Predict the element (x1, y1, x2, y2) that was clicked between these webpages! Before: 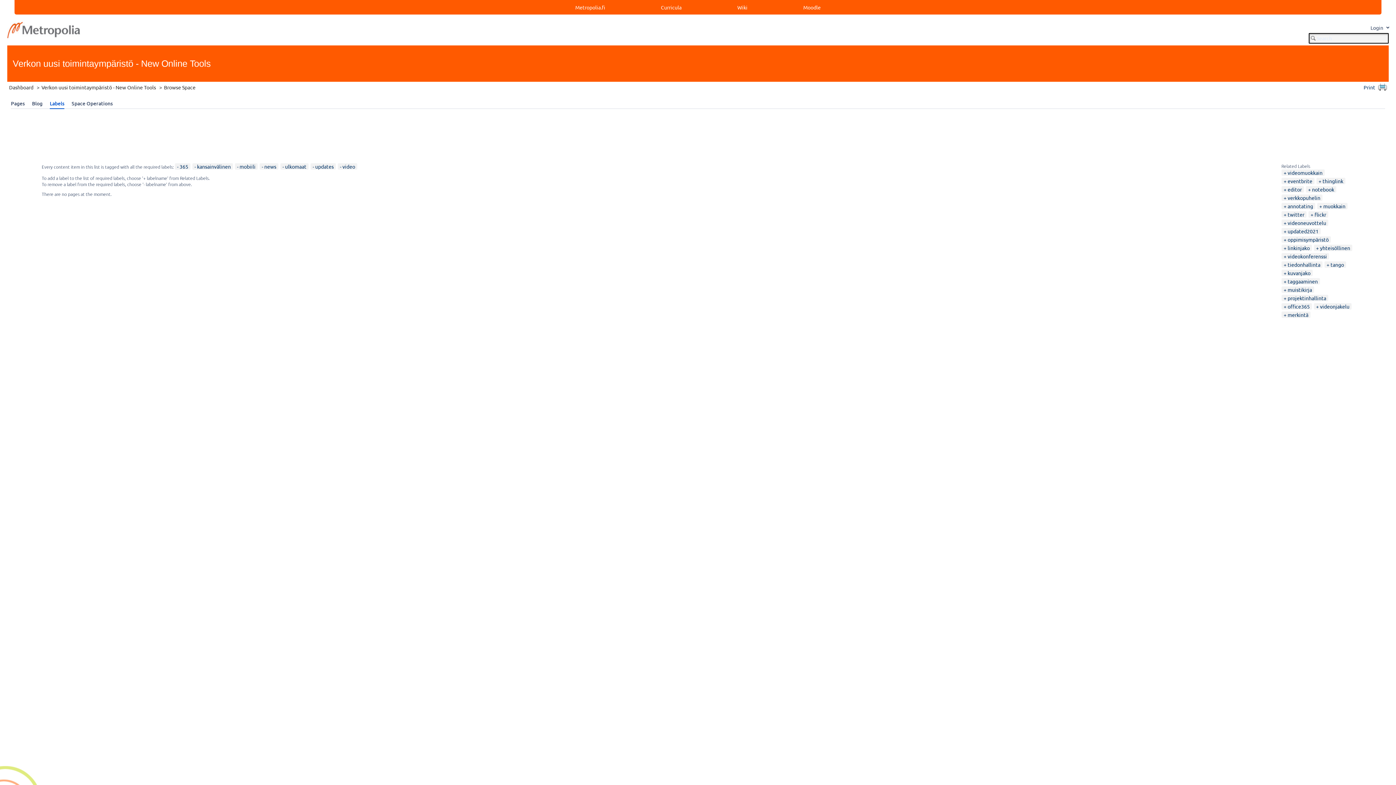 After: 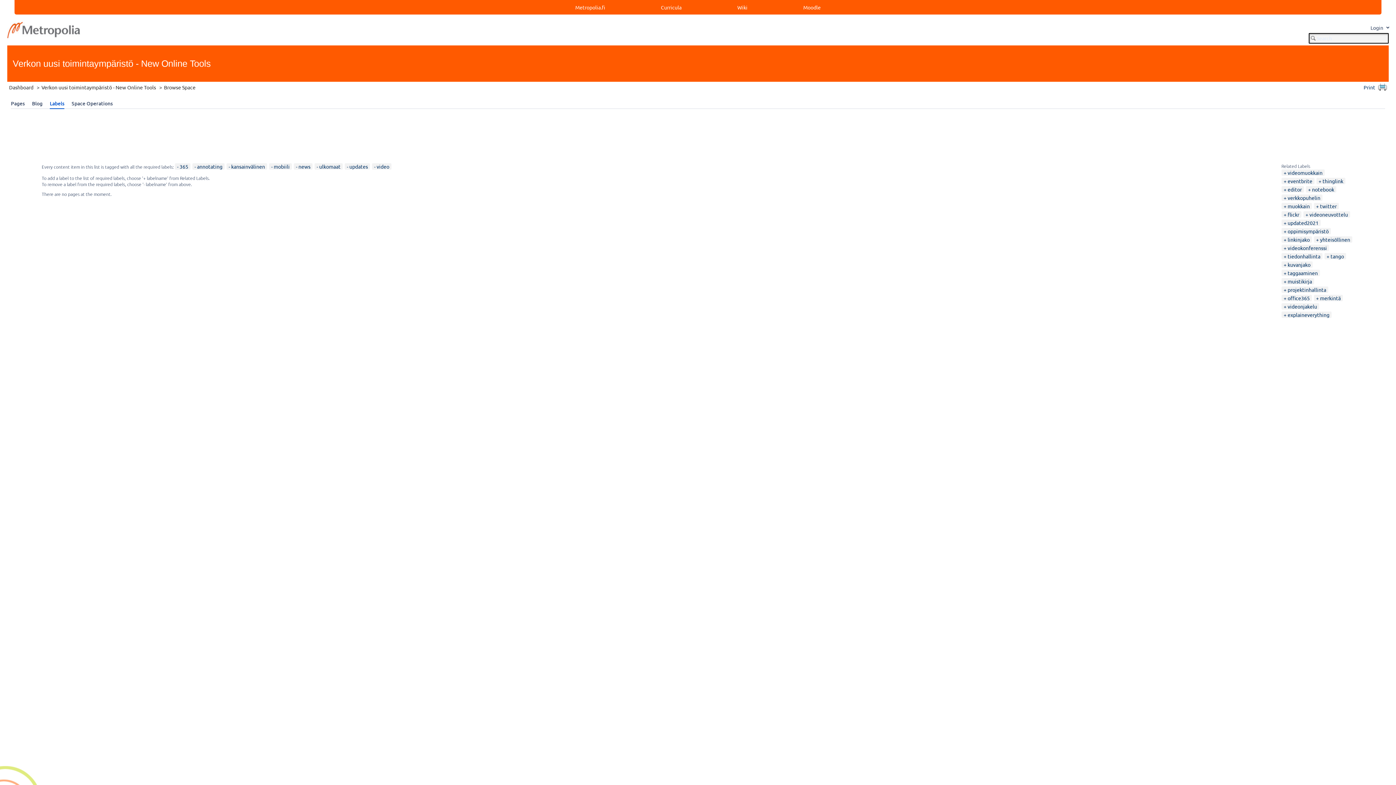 Action: label: annotating bbox: (1284, 202, 1313, 209)